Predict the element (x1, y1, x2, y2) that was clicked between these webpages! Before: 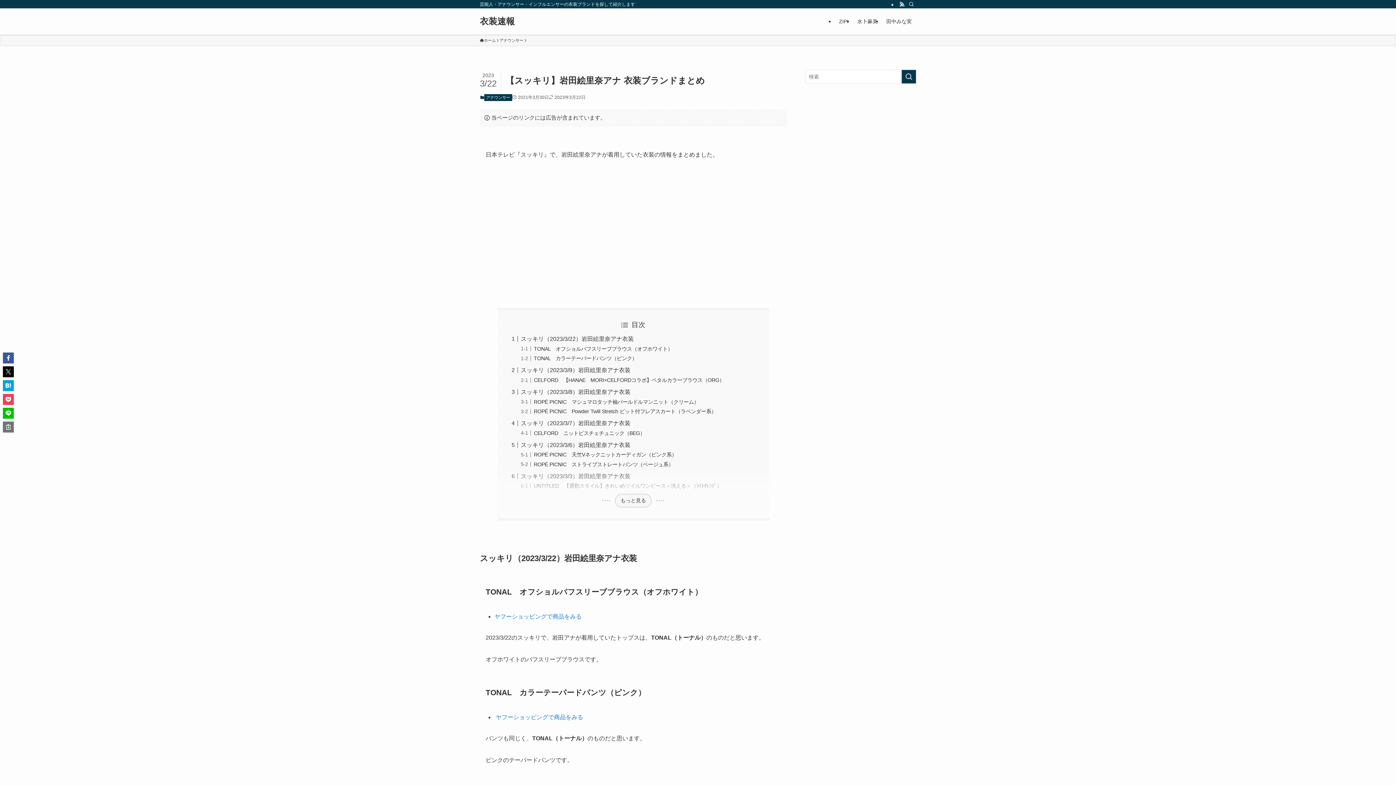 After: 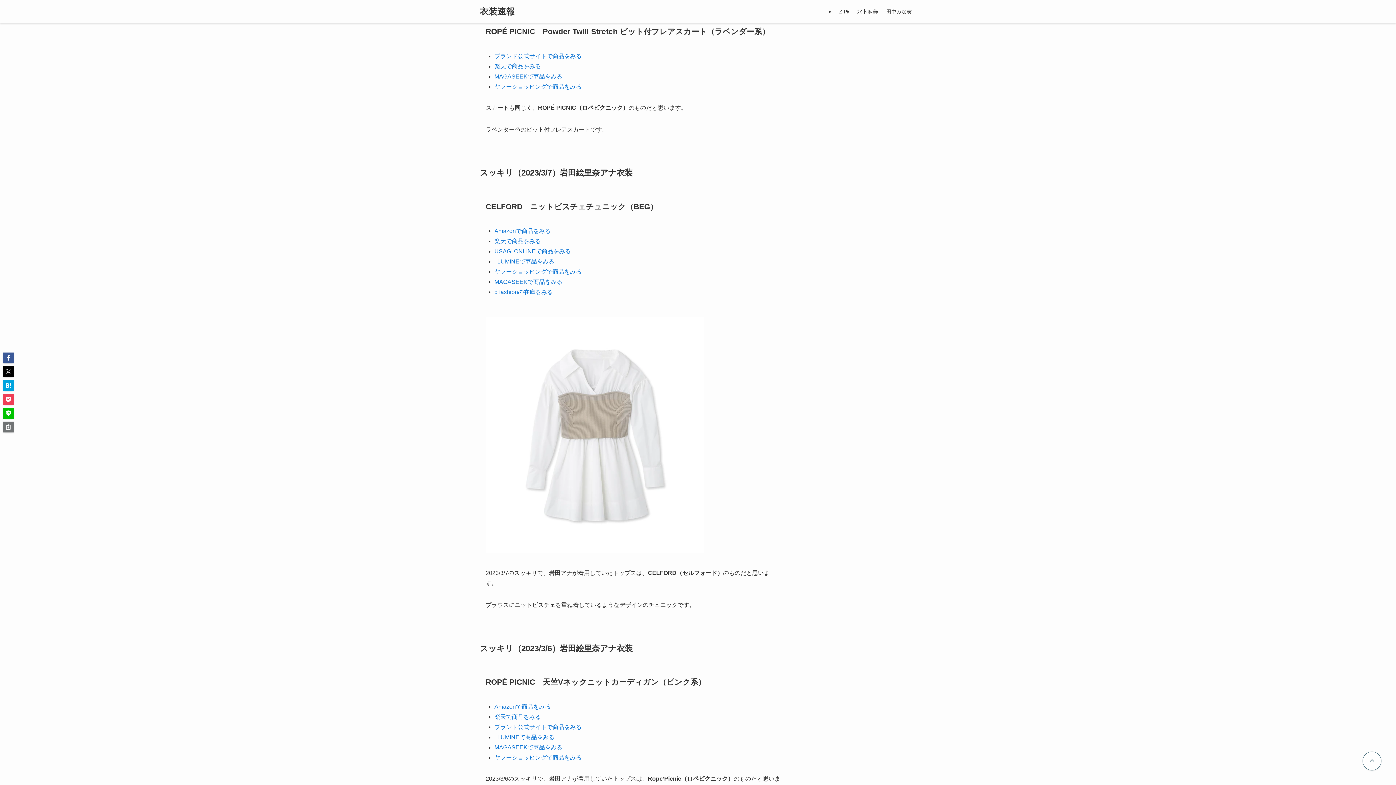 Action: bbox: (533, 408, 716, 414) label: ROPÉ PICNIC　Powder Twill Stretch ビット付フレアスカート（ラベンダー系）